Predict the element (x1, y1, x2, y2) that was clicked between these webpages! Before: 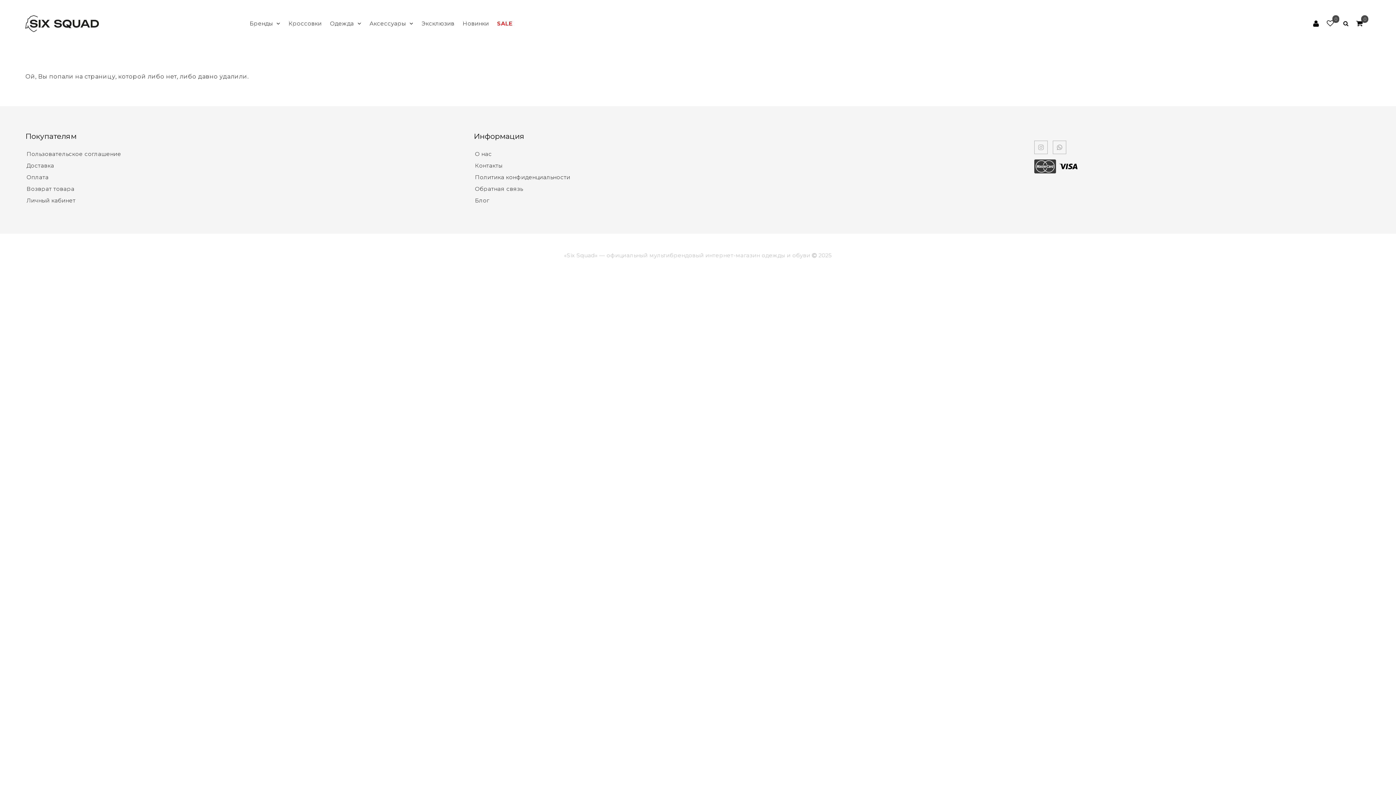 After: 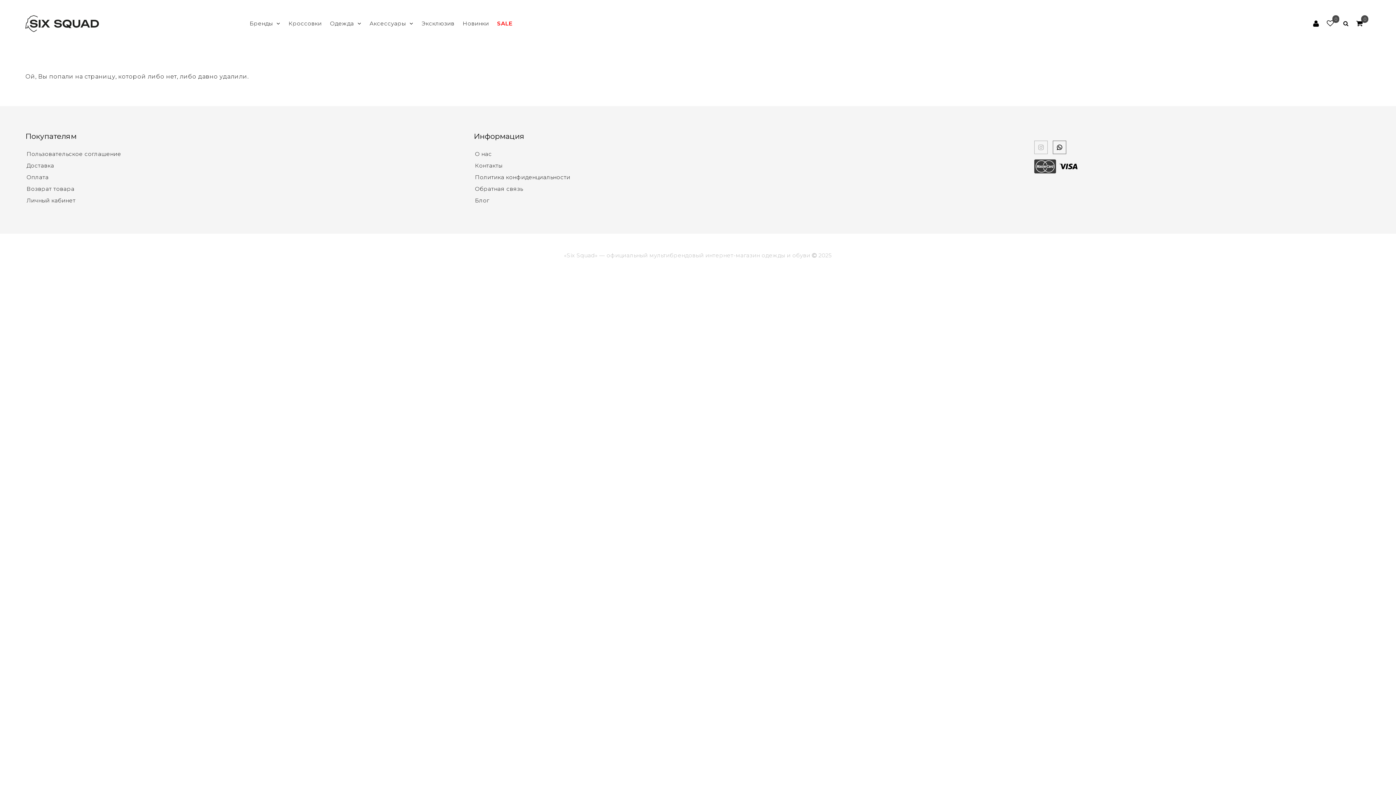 Action: bbox: (1053, 140, 1066, 154)